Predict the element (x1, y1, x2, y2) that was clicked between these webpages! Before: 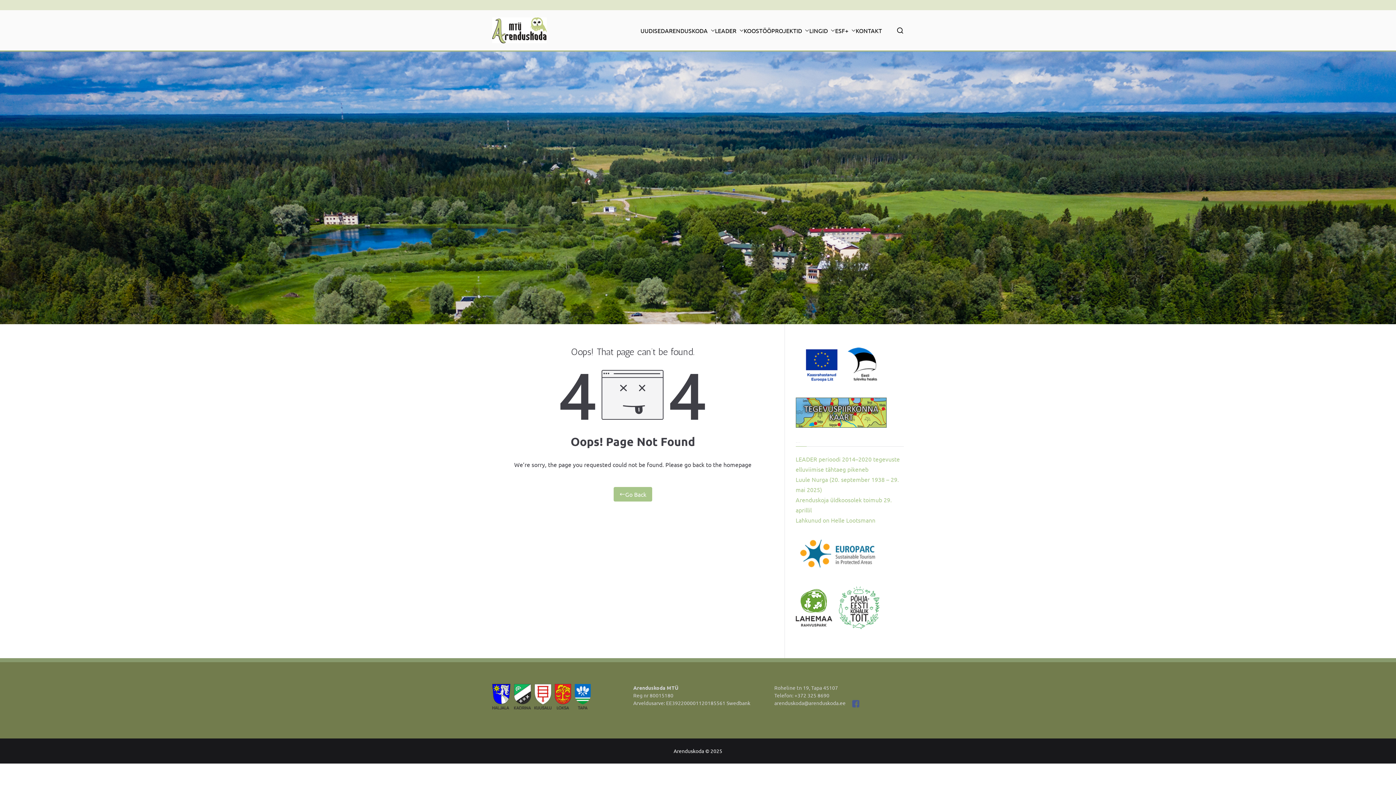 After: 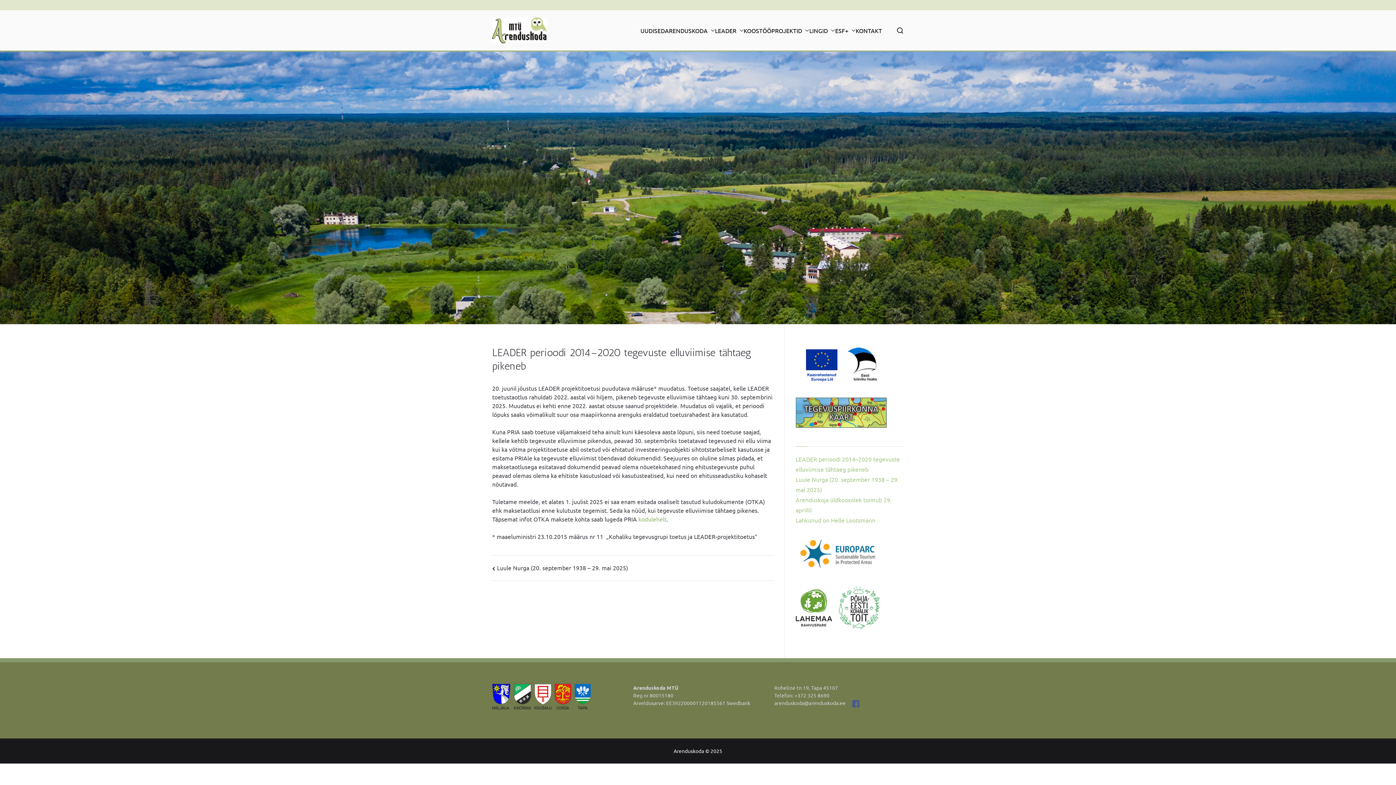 Action: label: LEADER perioodi 2014–2020 tegevuste elluviimise tähtaeg pikeneb bbox: (795, 454, 904, 474)